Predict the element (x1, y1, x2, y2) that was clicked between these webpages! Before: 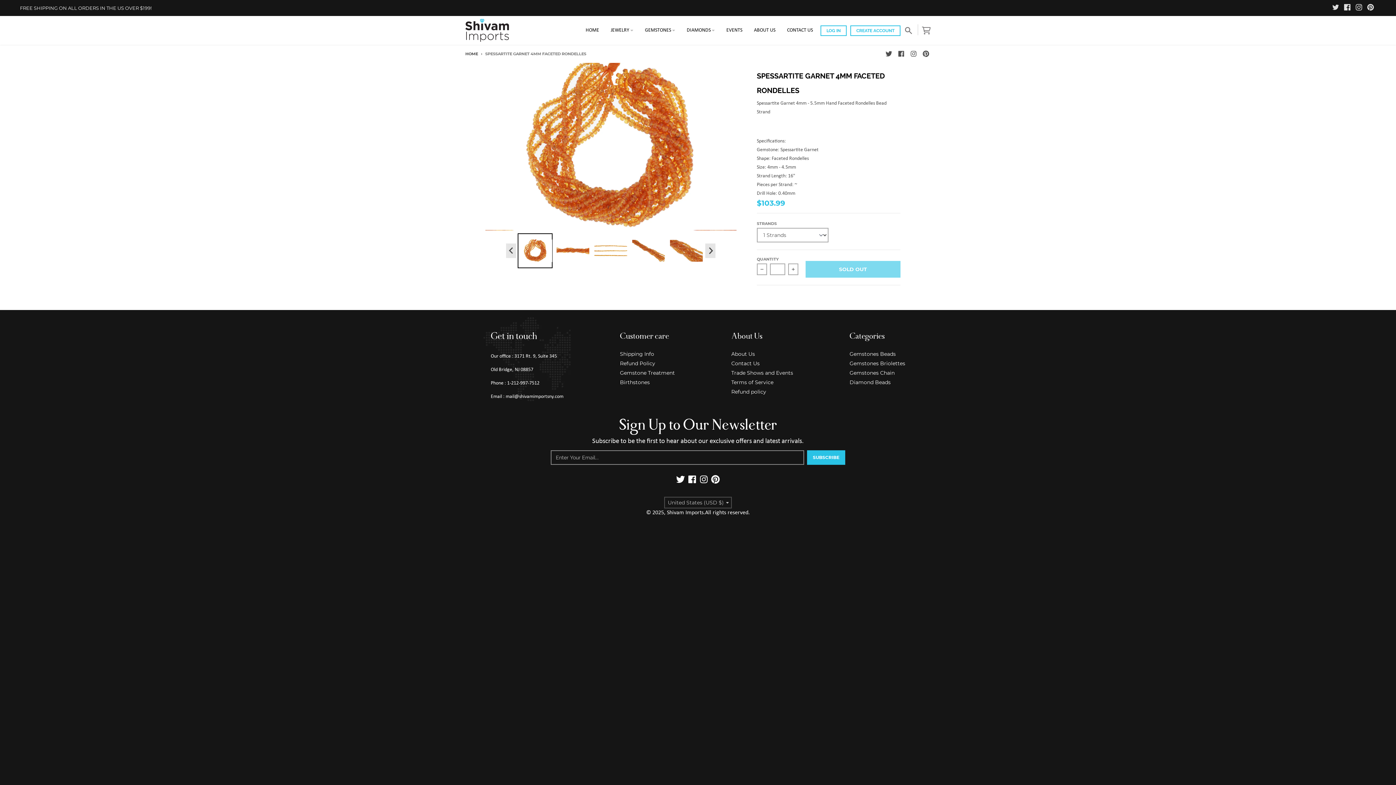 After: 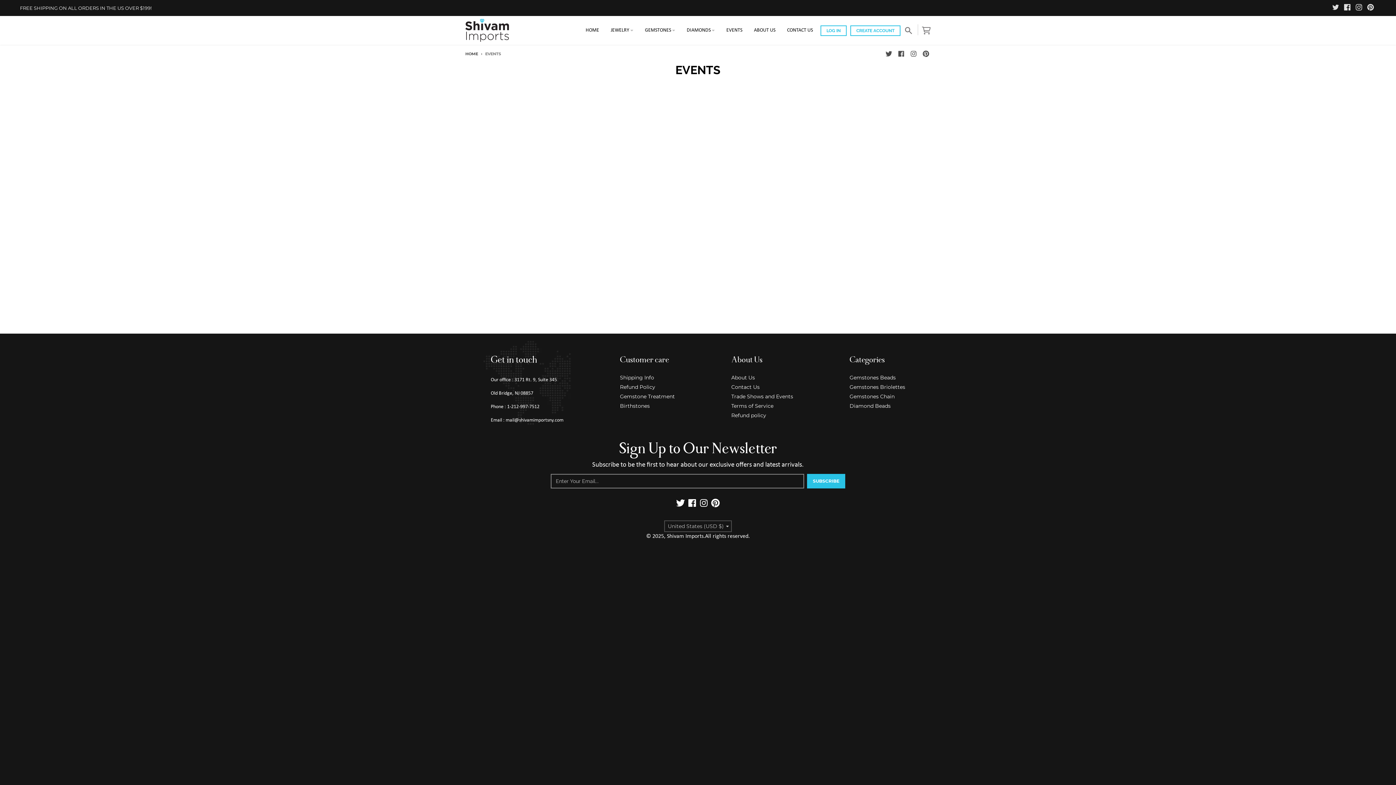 Action: bbox: (720, 23, 748, 36) label: EVENTS